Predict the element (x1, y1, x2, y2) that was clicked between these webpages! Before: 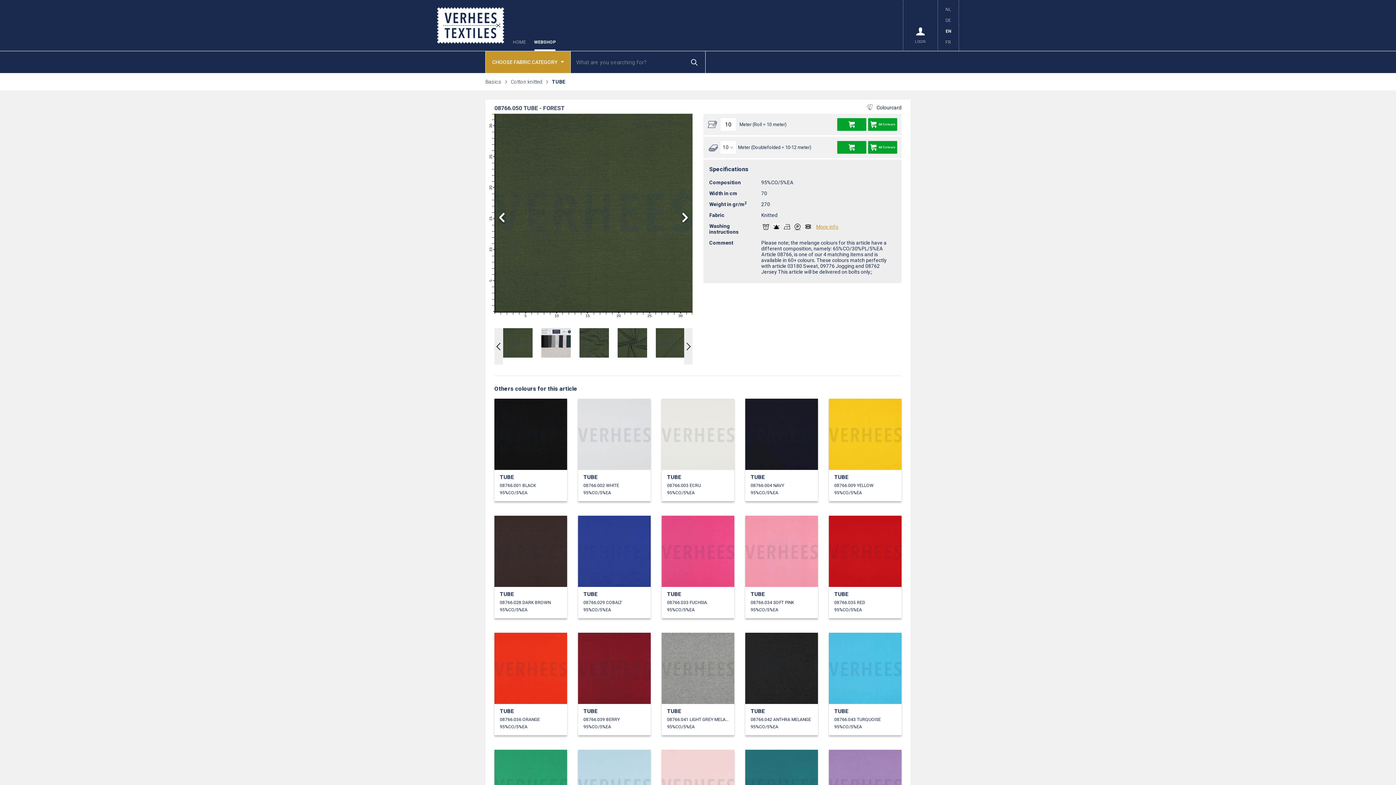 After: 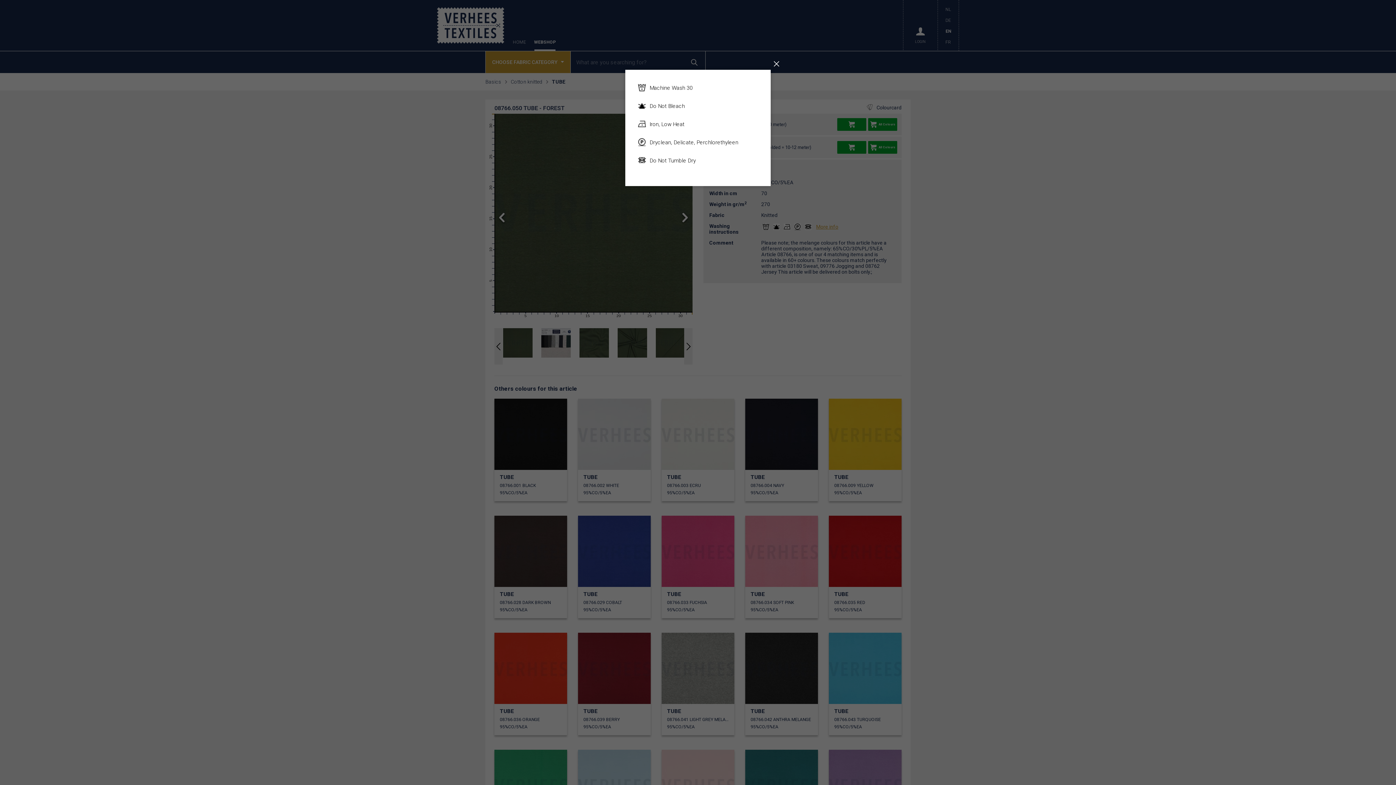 Action: label: More info bbox: (814, 223, 840, 230)